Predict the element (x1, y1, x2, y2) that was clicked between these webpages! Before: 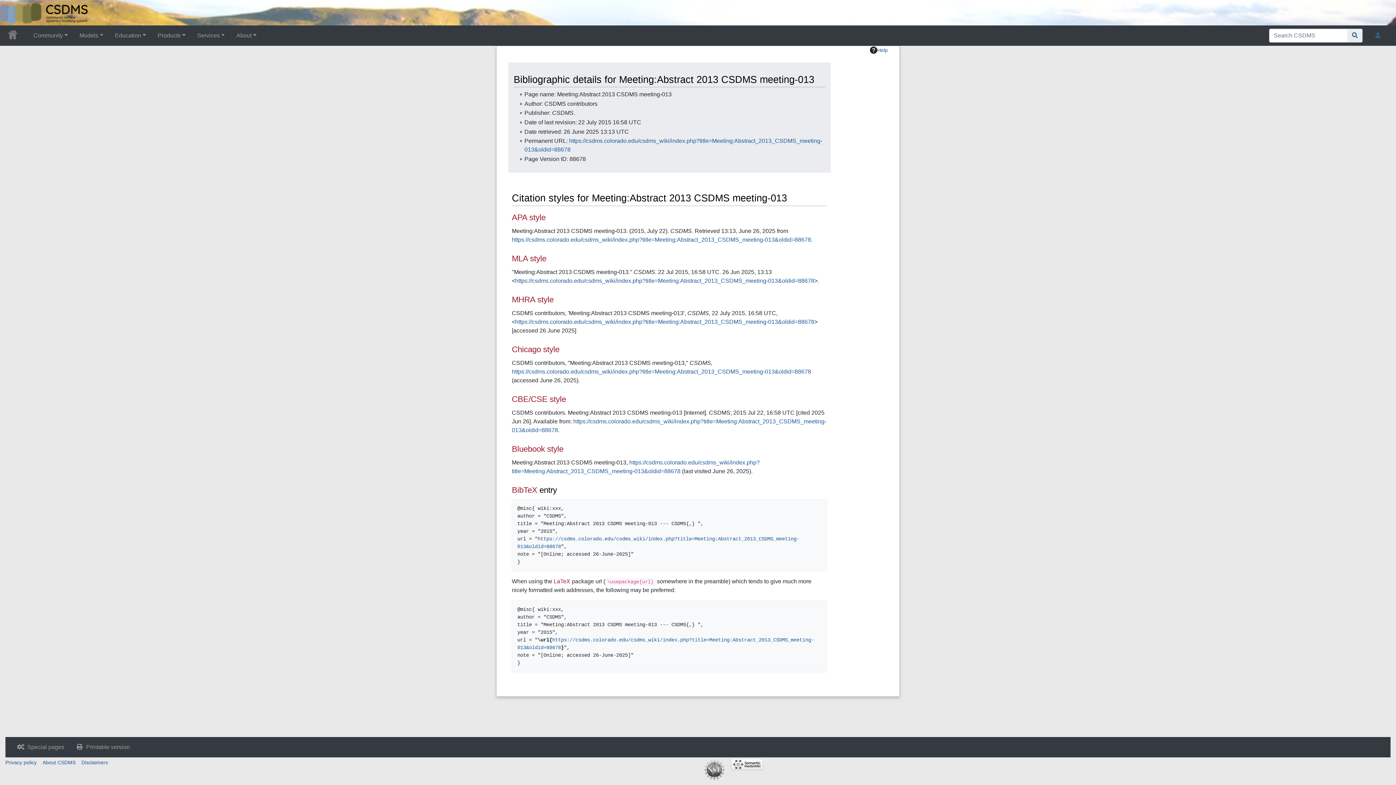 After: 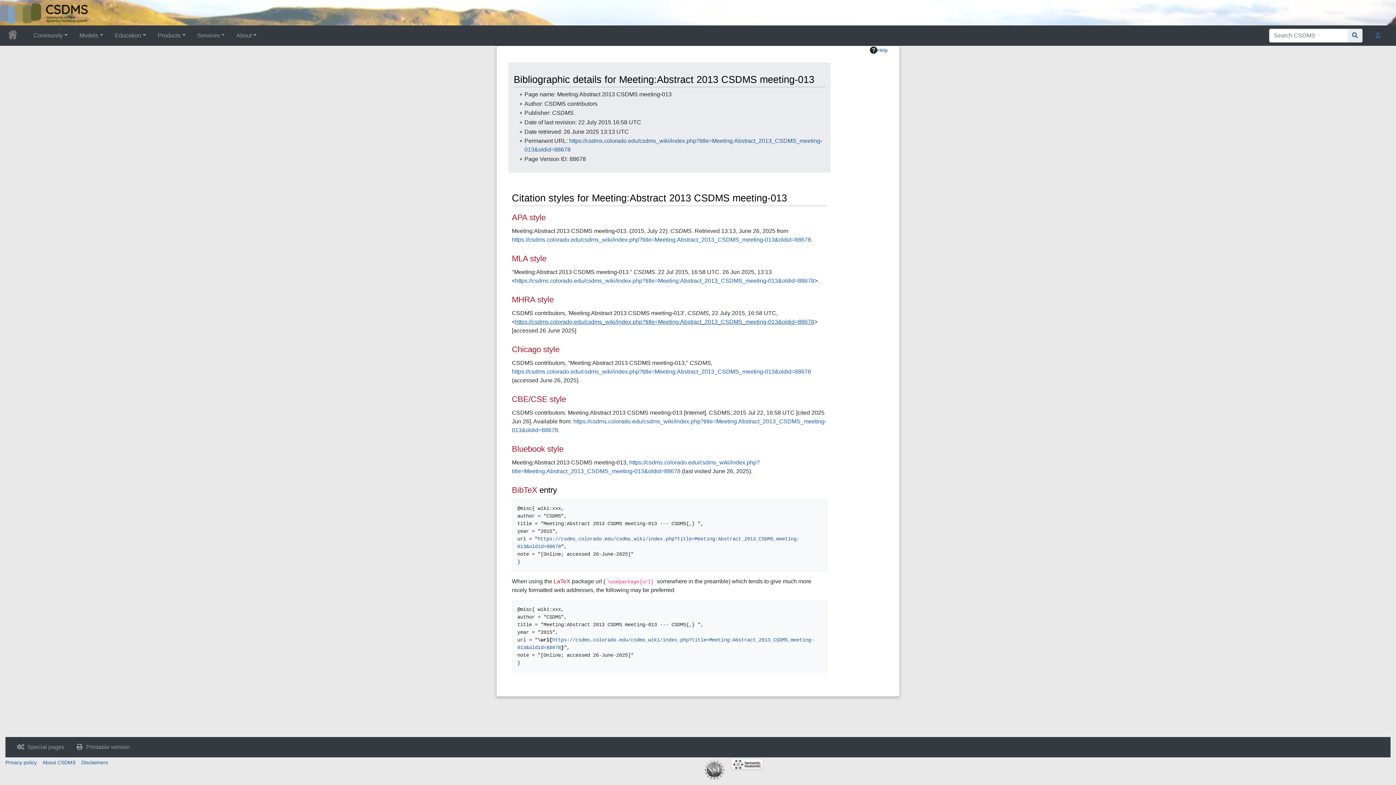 Action: label: https://csdms.colorado.edu/csdms_wiki/index.php?title=Meeting:Abstract_2013_CSDMS_meeting-013&oldid=88678 bbox: (515, 318, 814, 325)